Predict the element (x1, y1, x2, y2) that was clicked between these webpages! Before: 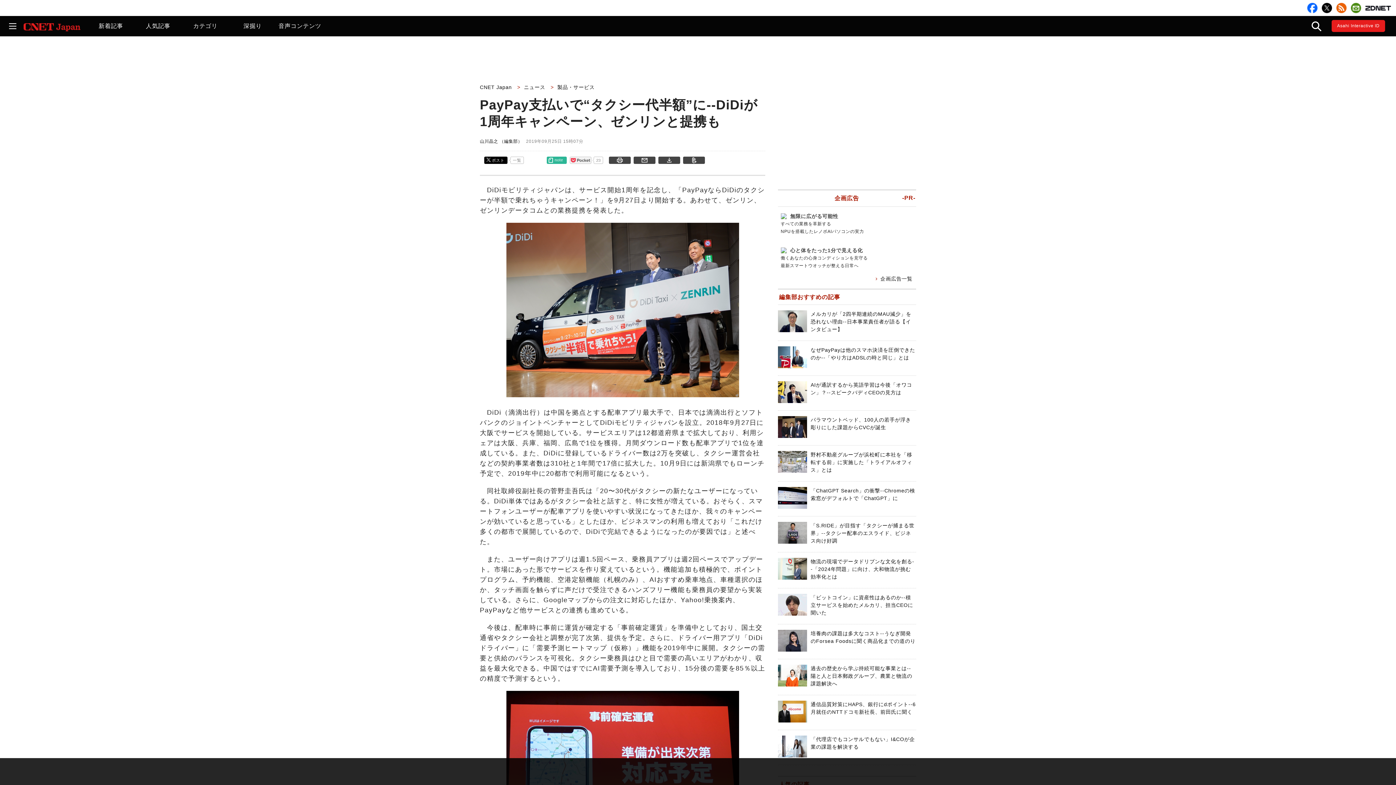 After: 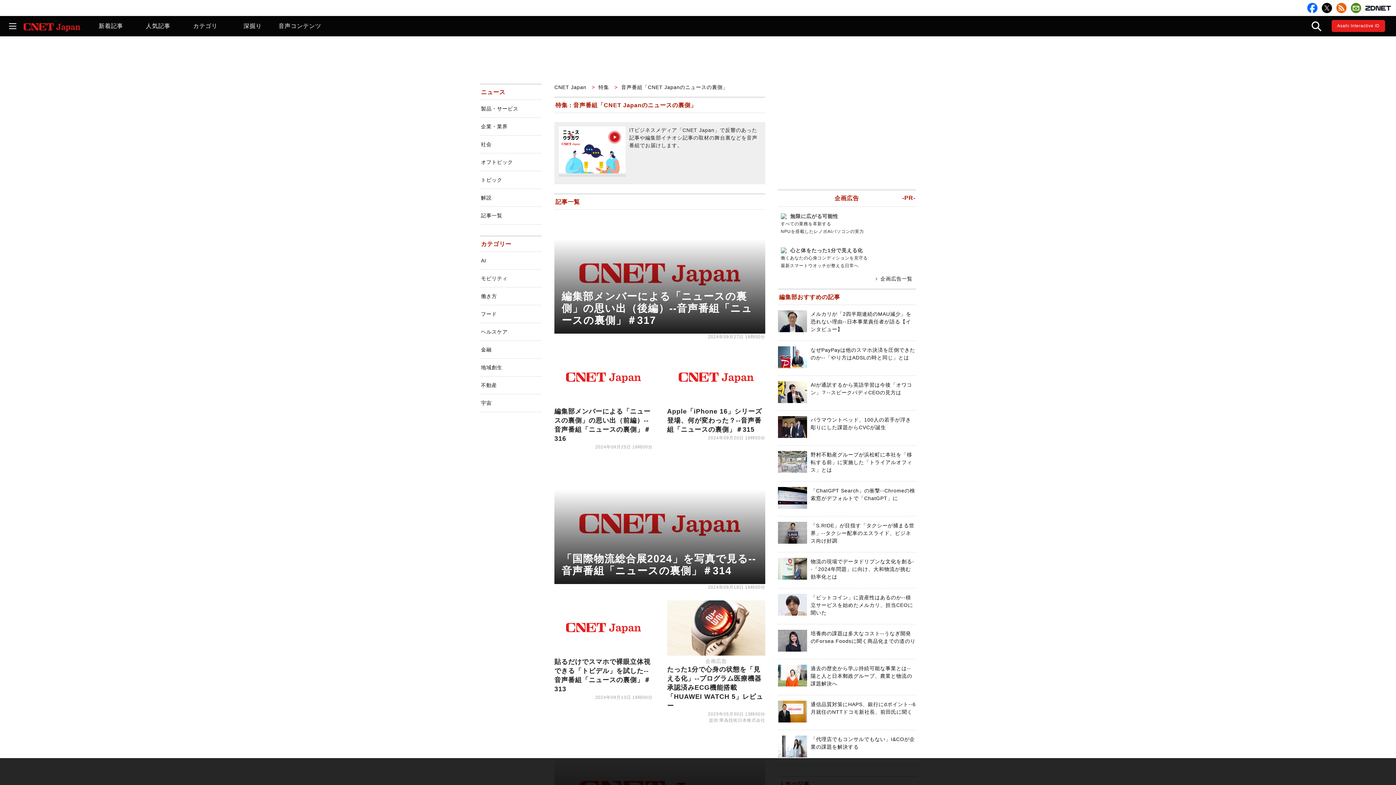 Action: label: 音声コンテンツ bbox: (276, 16, 323, 36)